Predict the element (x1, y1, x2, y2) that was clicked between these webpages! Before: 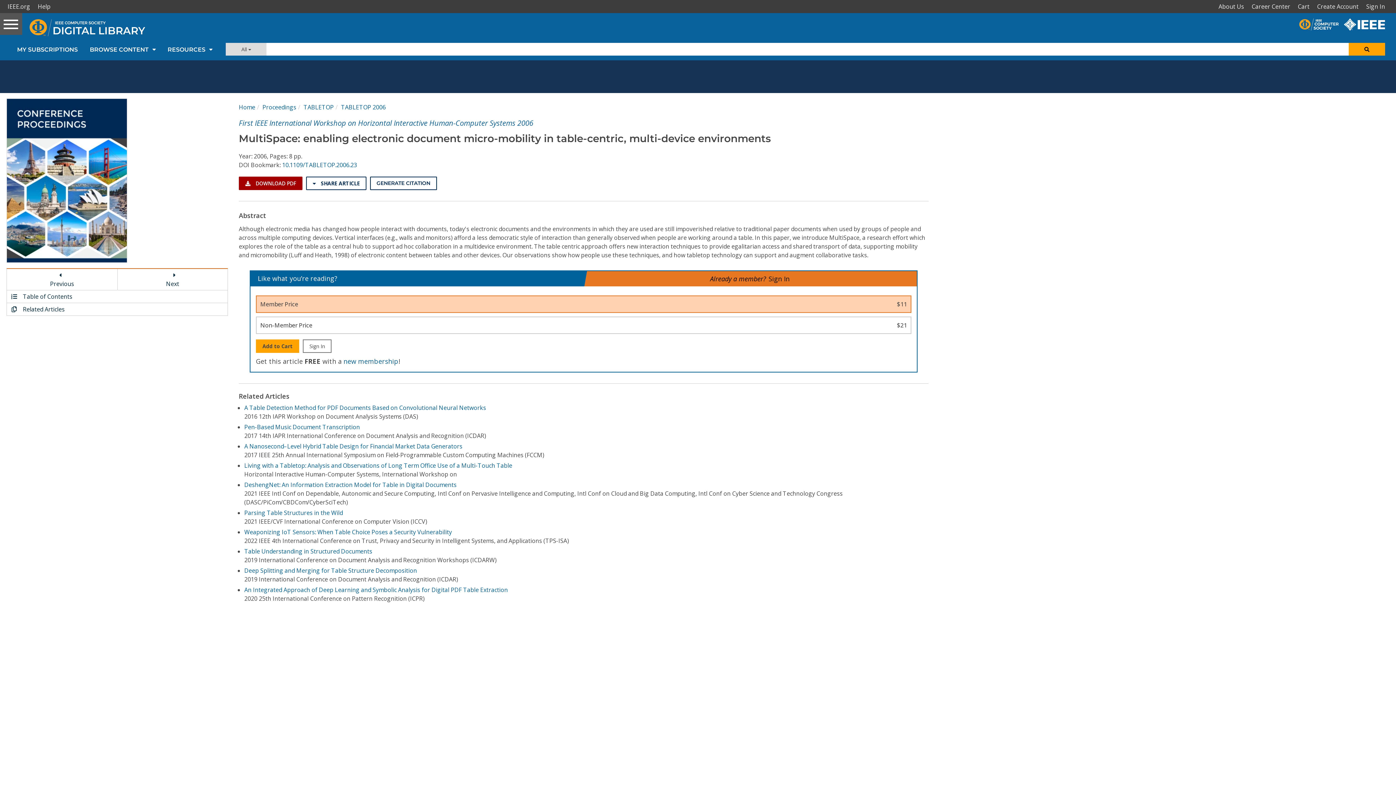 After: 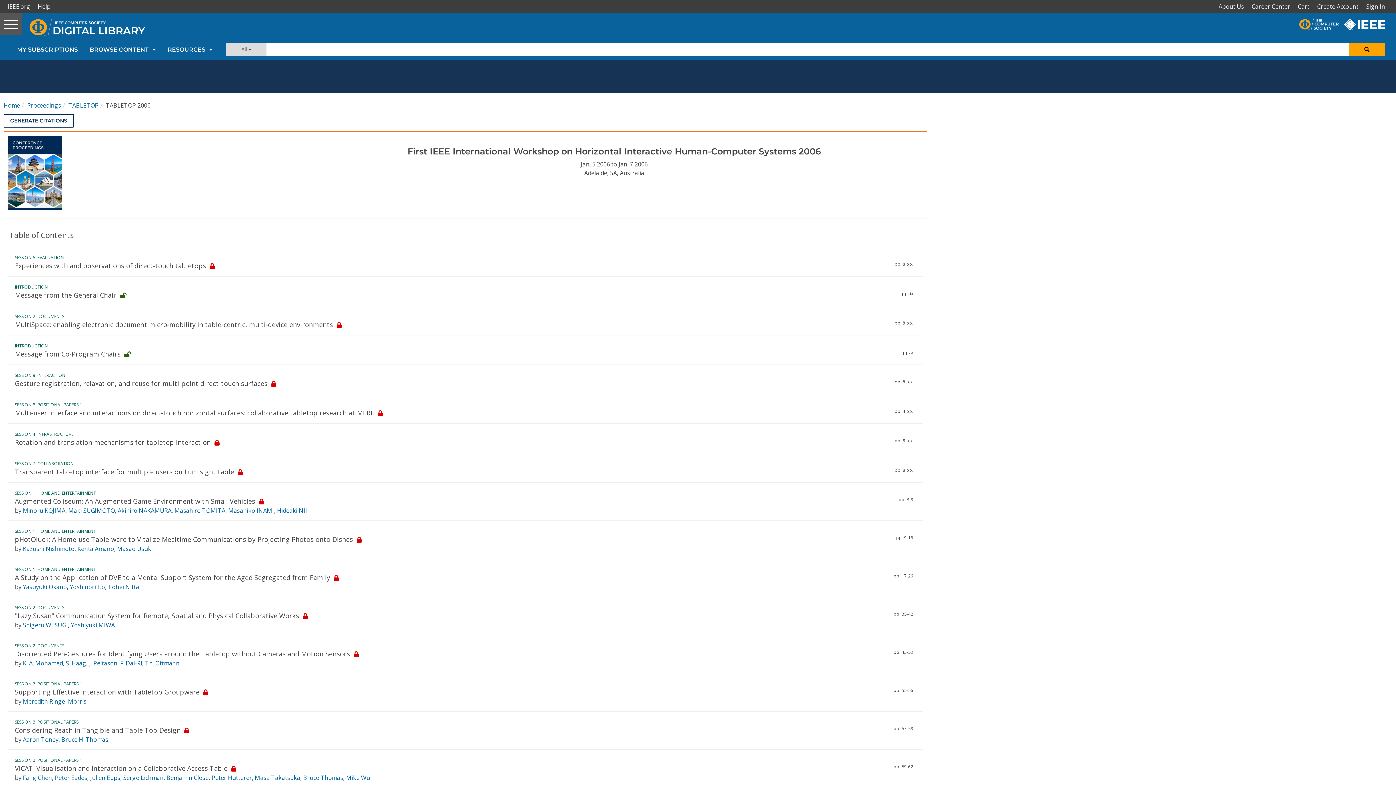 Action: bbox: (341, 103, 385, 111) label: TABLETOP 2006